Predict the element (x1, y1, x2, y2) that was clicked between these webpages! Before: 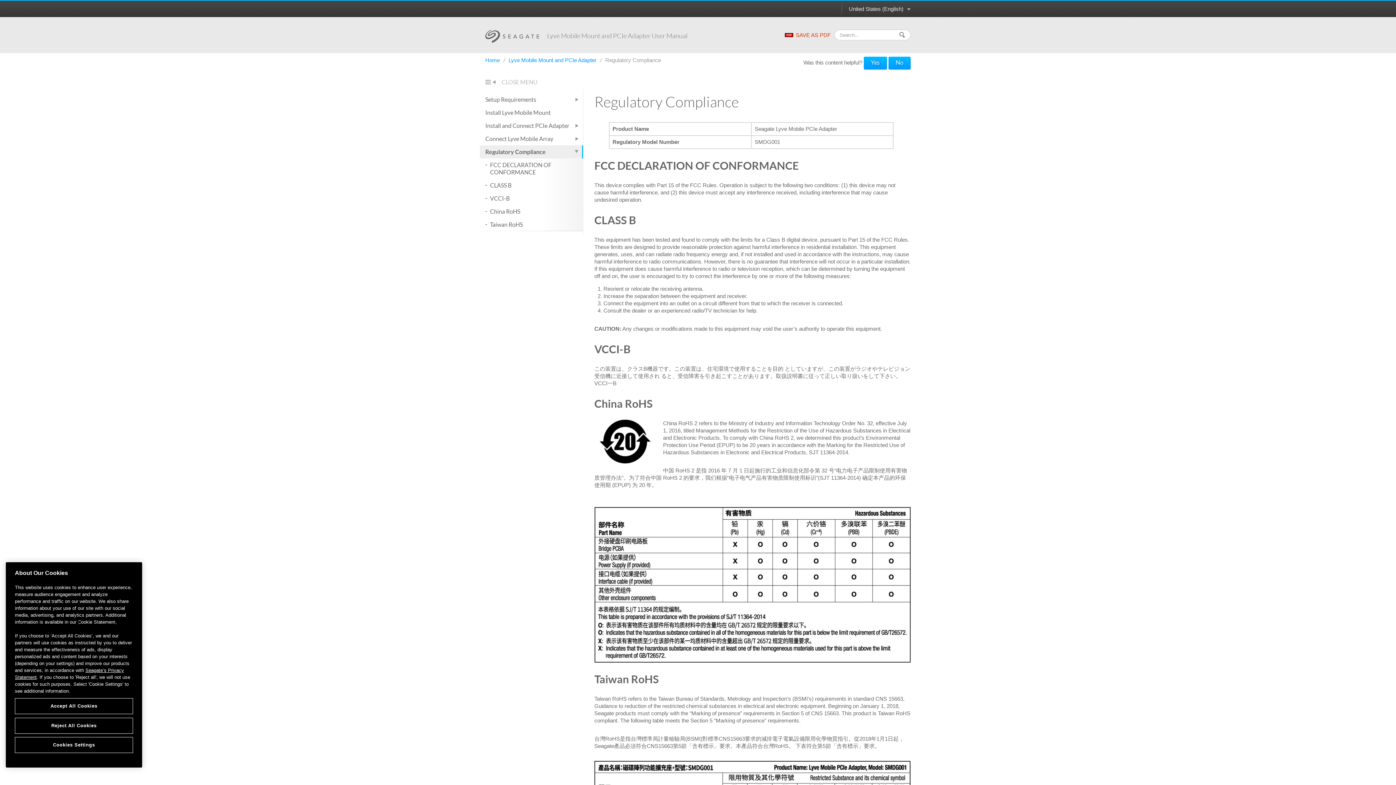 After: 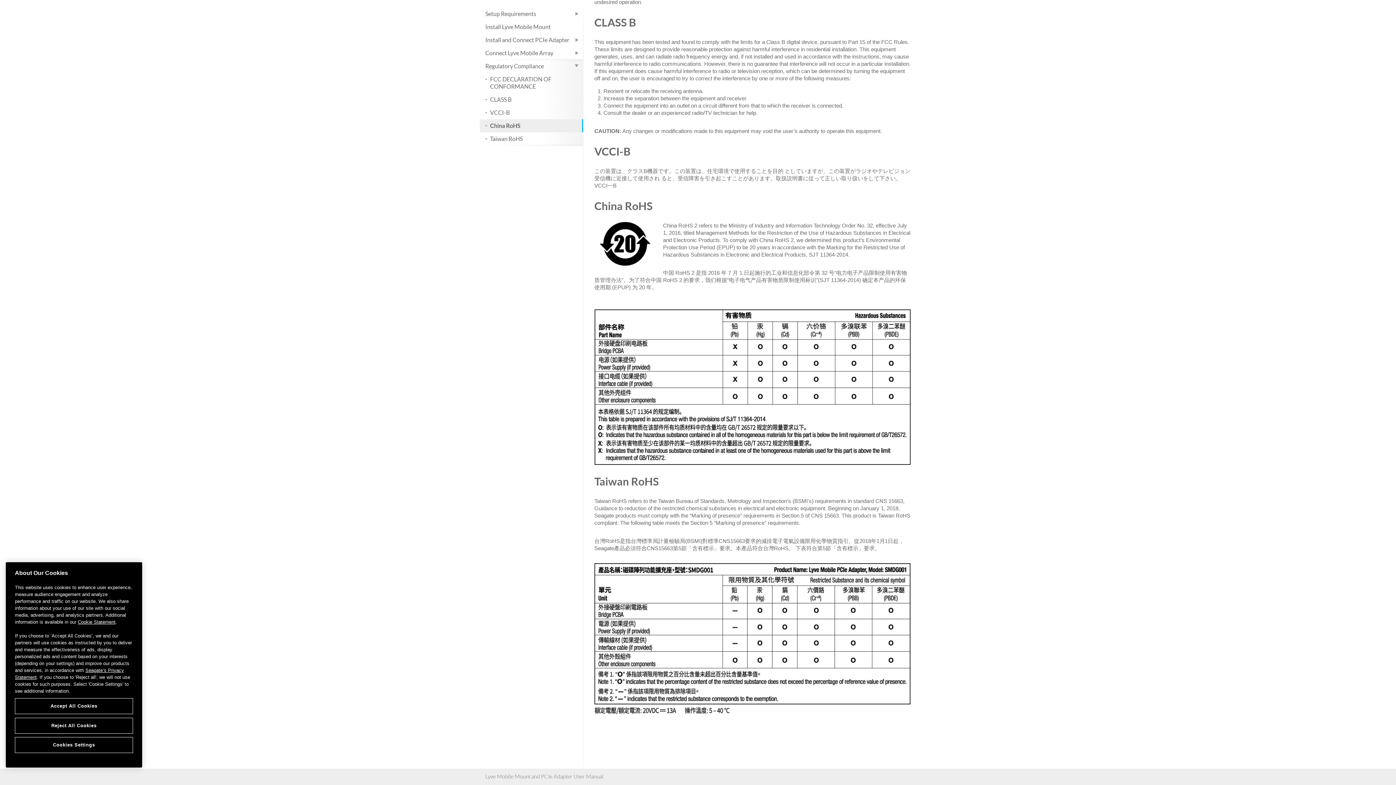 Action: label: China RoHS bbox: (480, 205, 583, 218)